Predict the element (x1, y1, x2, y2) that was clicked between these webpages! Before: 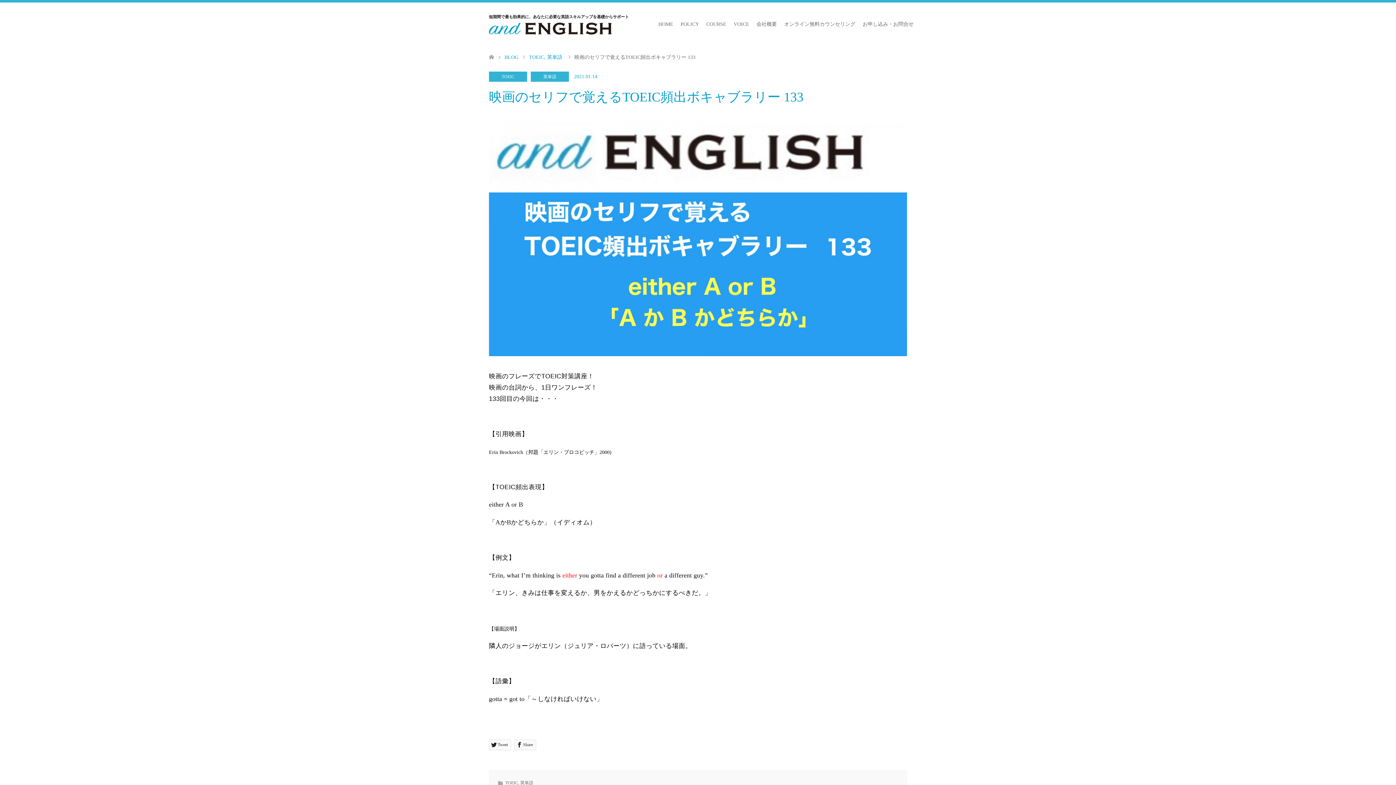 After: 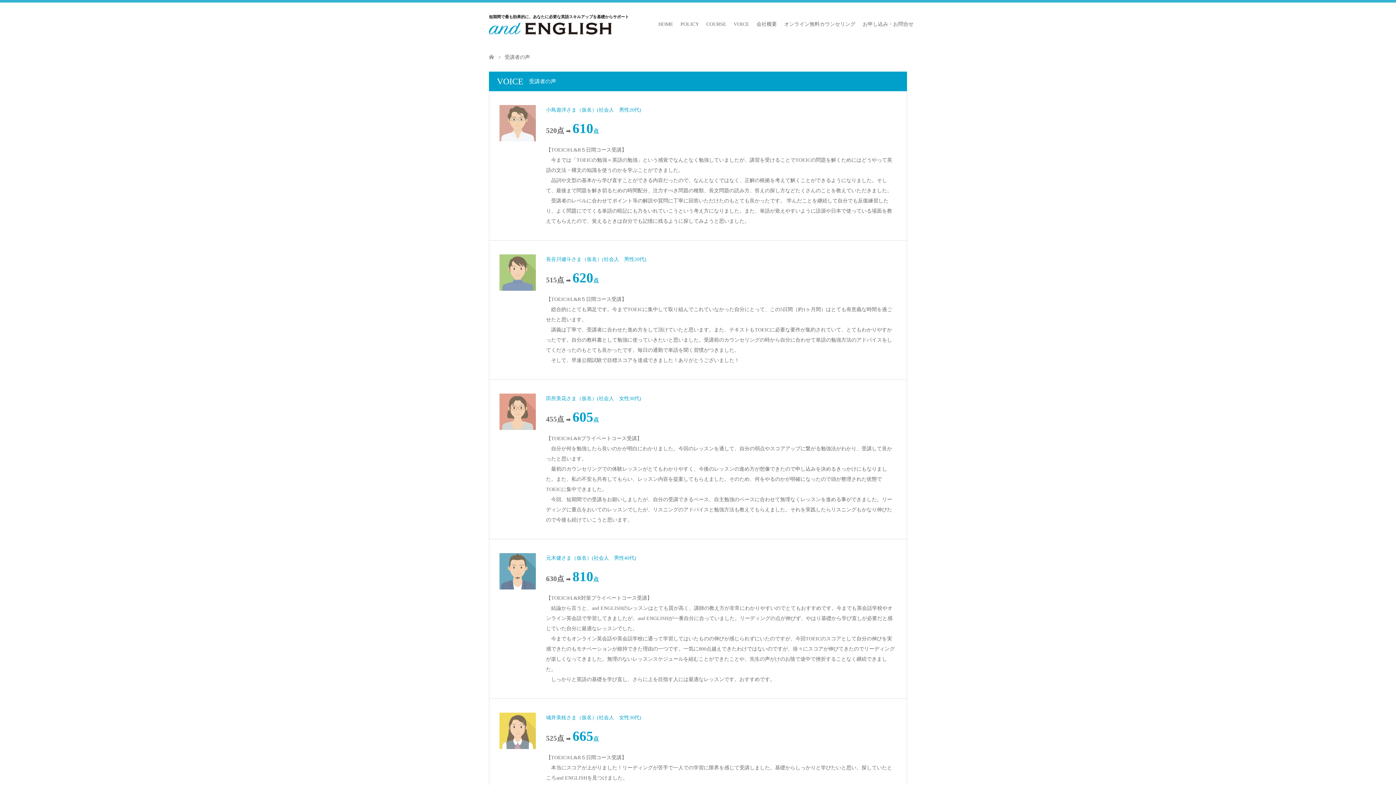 Action: label: VOICE bbox: (730, 2, 753, 46)